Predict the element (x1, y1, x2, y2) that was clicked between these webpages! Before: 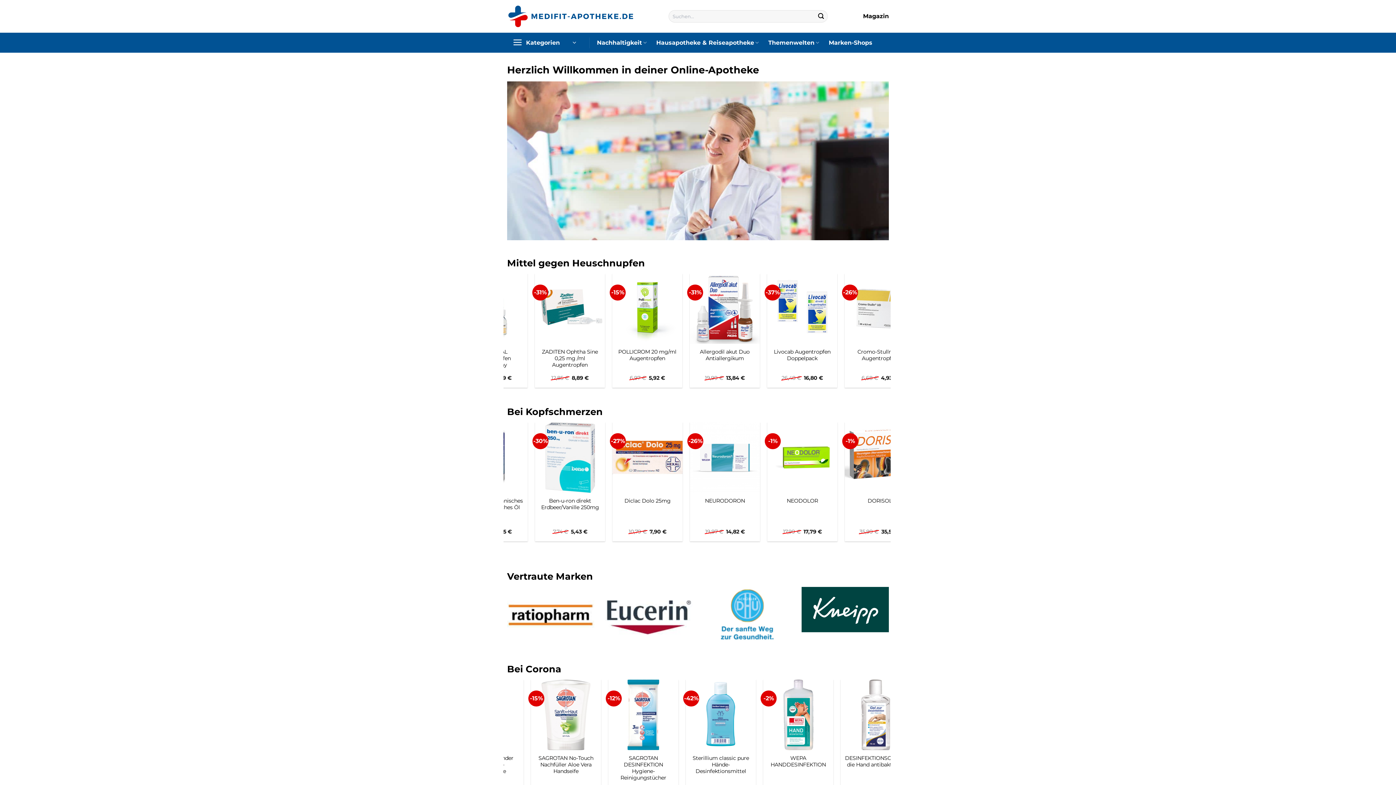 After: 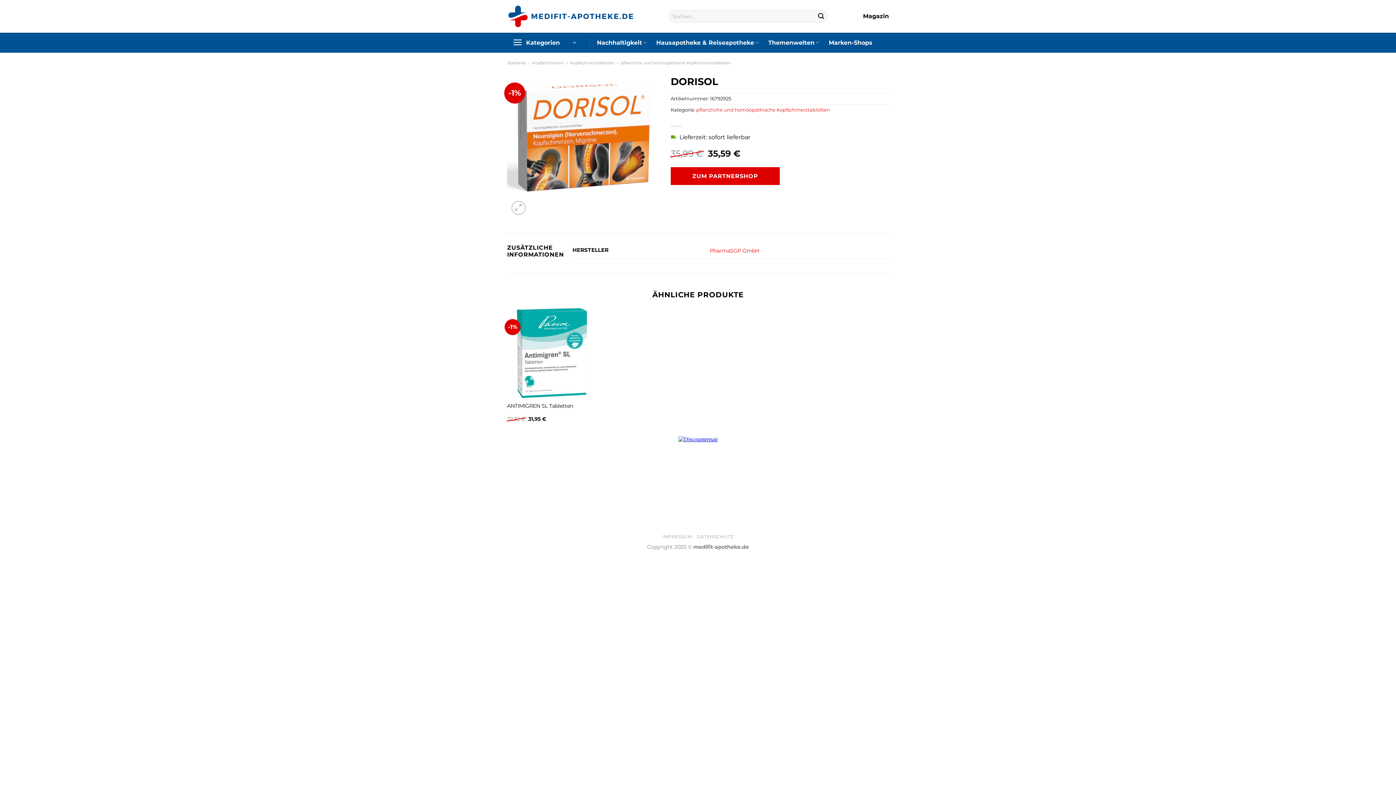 Action: bbox: (685, 497, 709, 504) label: DORISOL